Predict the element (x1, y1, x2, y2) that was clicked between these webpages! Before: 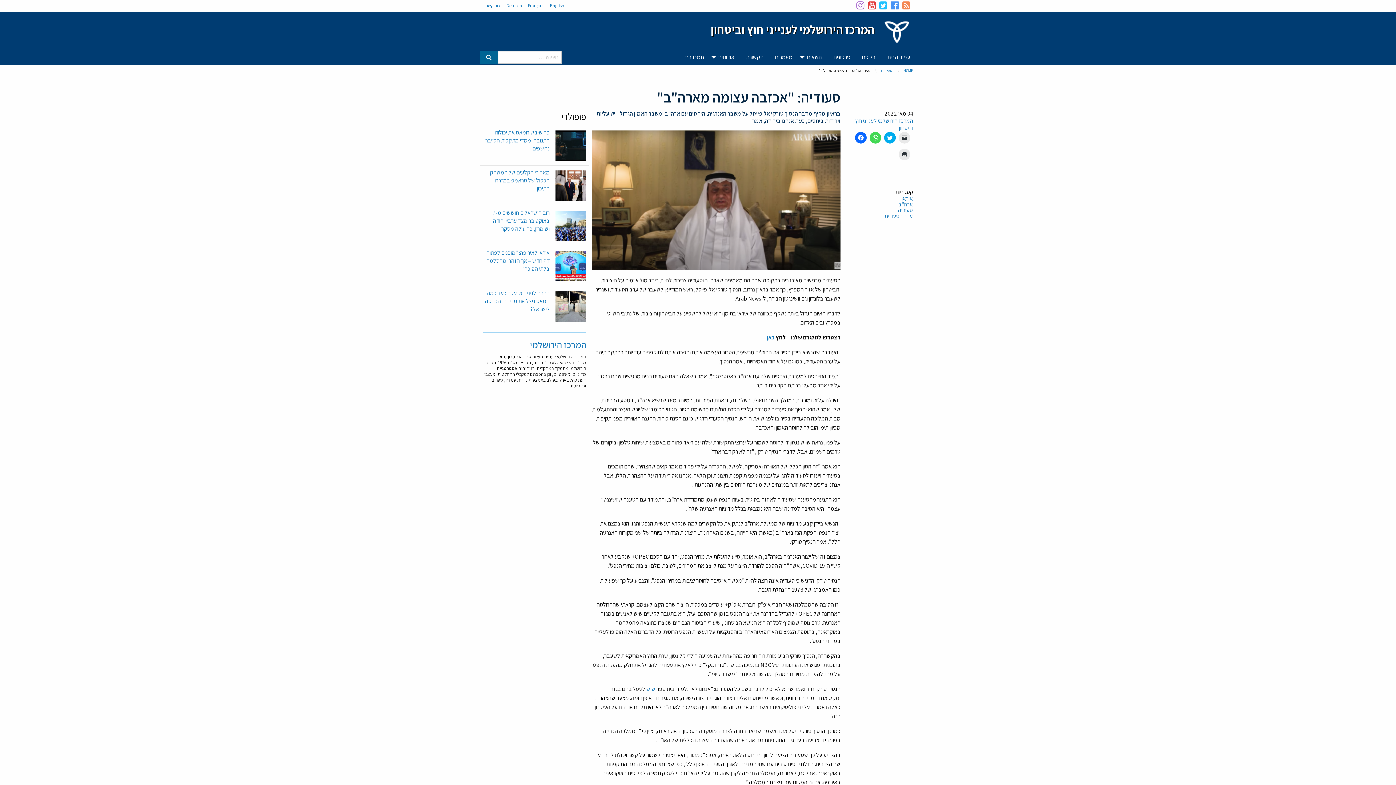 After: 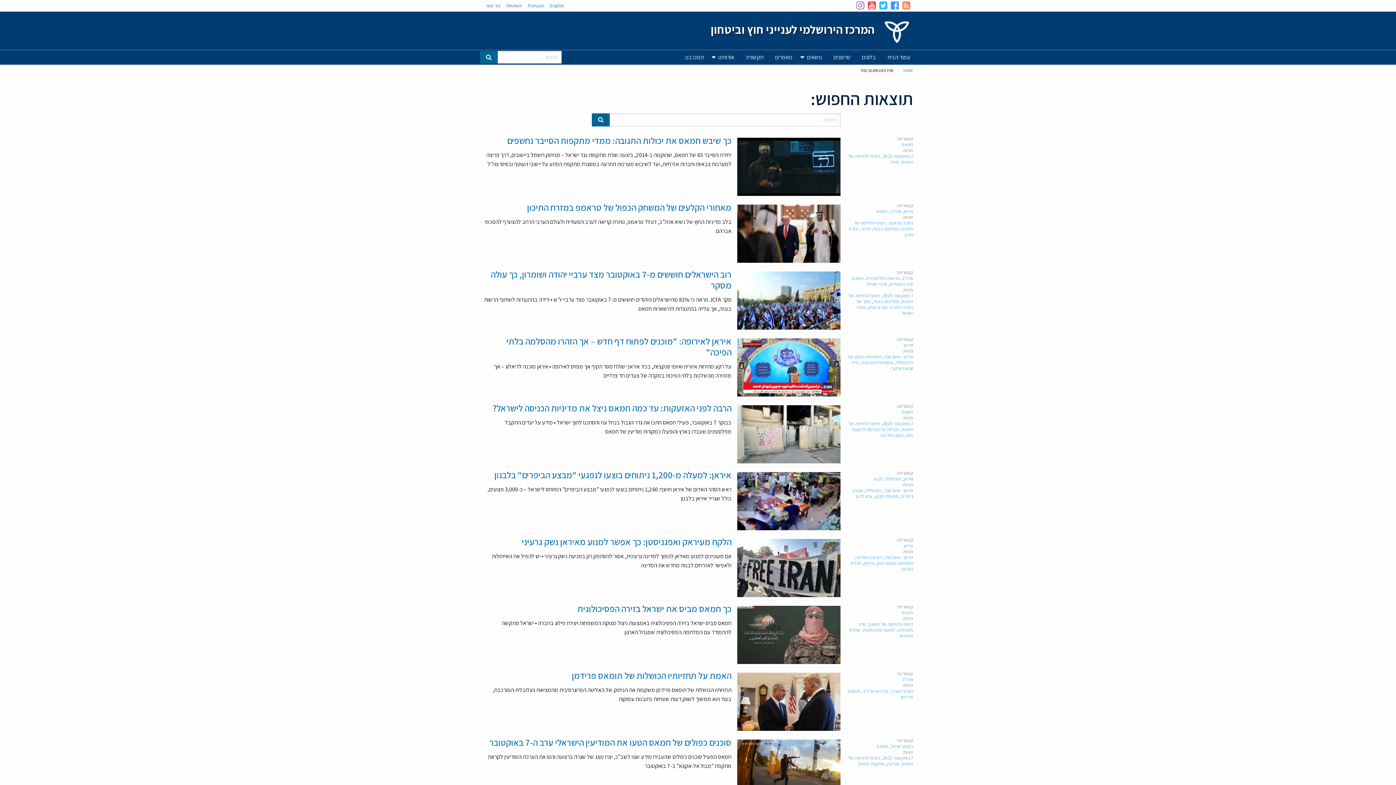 Action: bbox: (480, 50, 497, 63)